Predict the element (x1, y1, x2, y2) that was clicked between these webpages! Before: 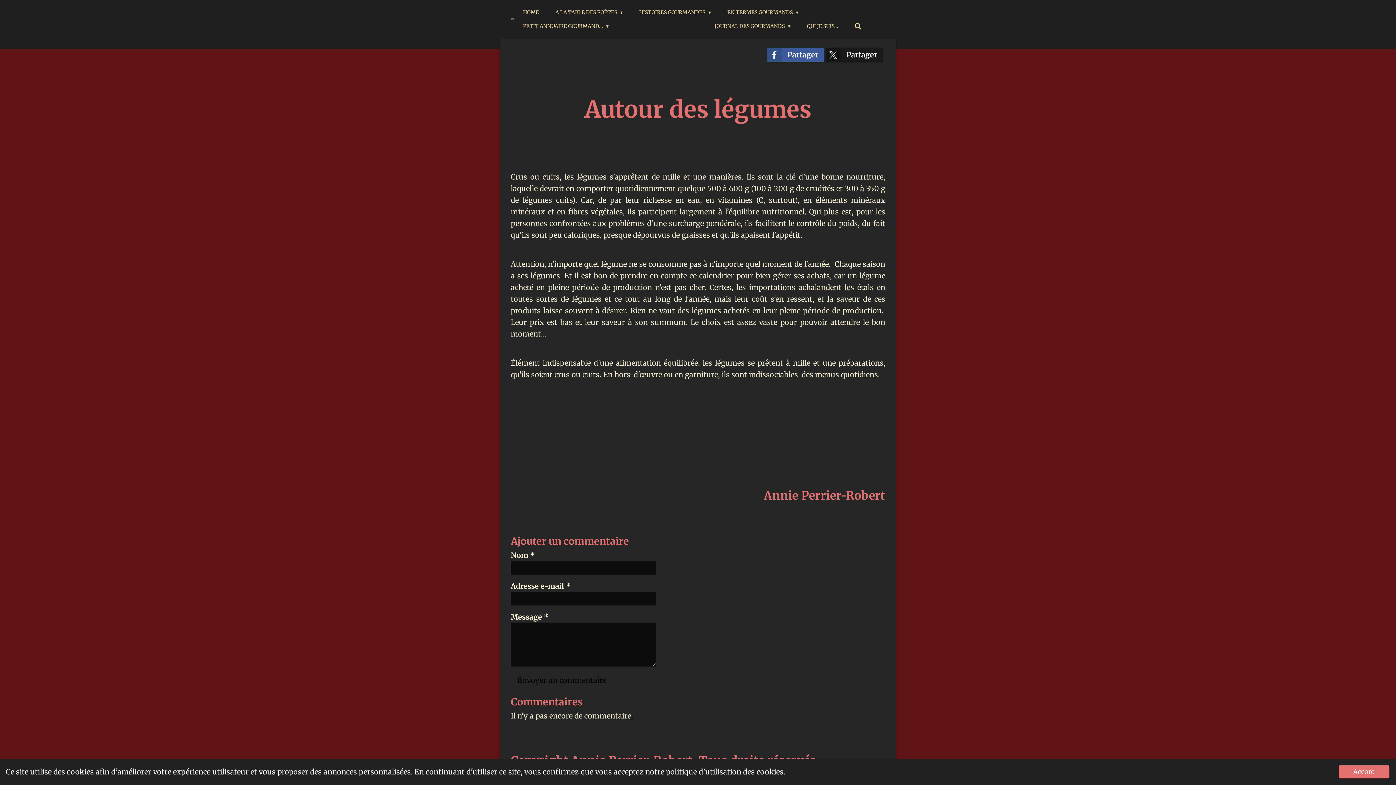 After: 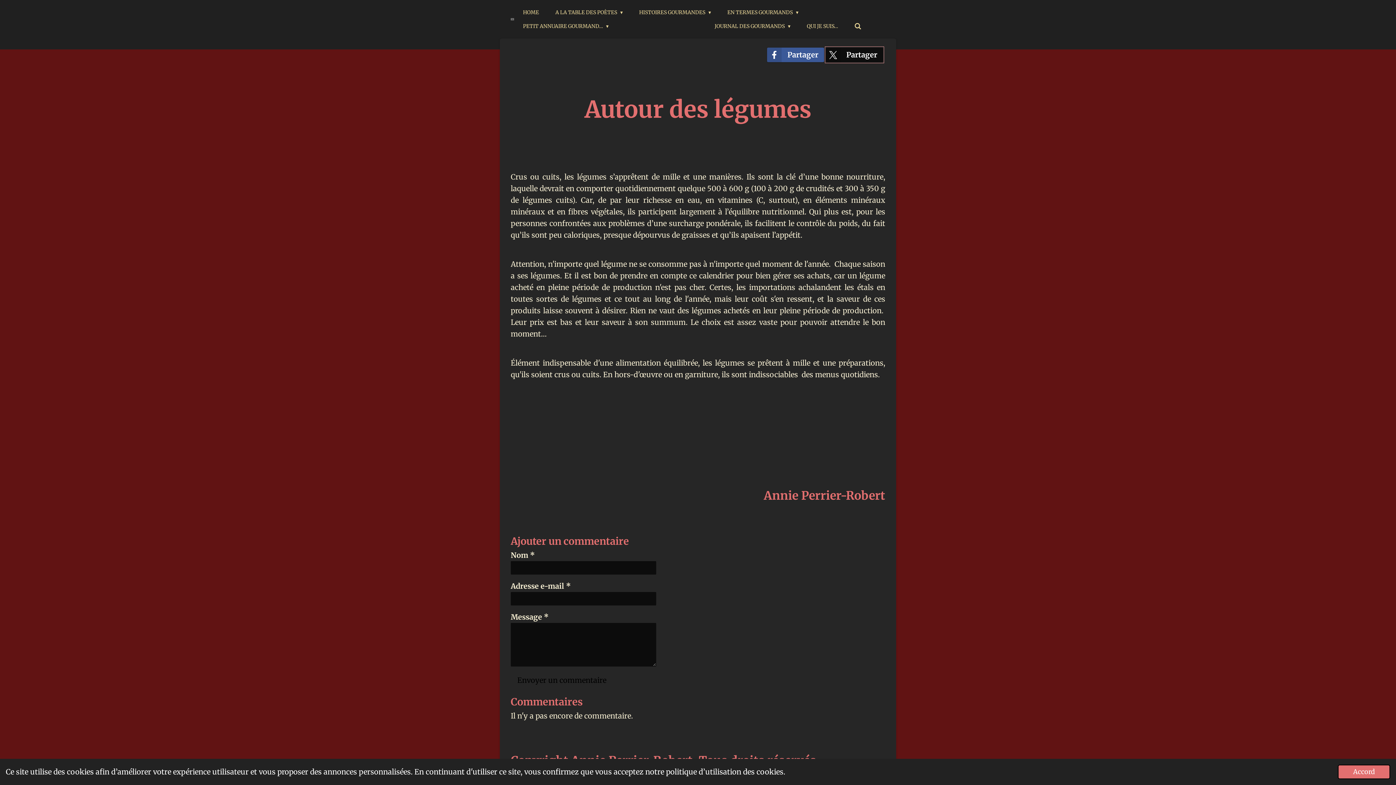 Action: label: Partager bbox: (826, 47, 883, 62)